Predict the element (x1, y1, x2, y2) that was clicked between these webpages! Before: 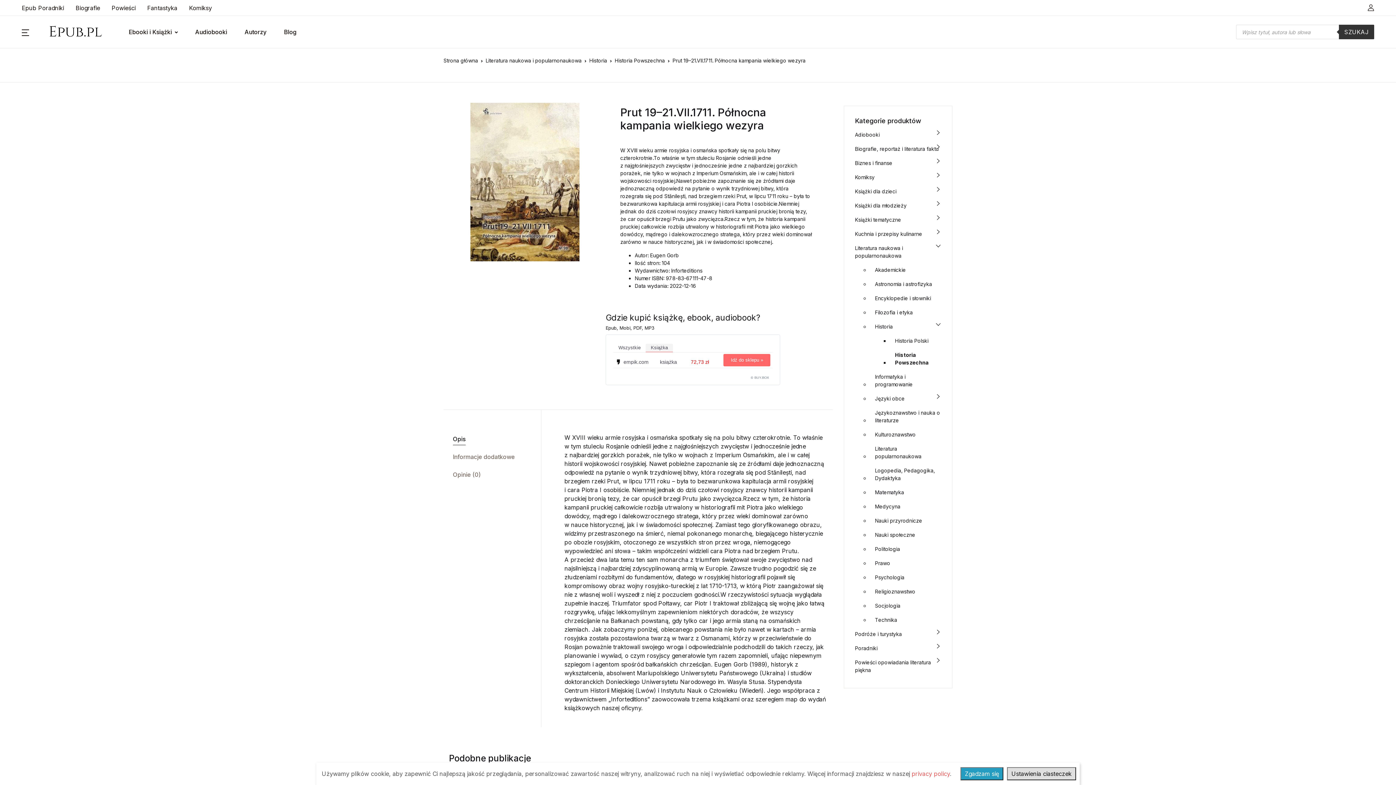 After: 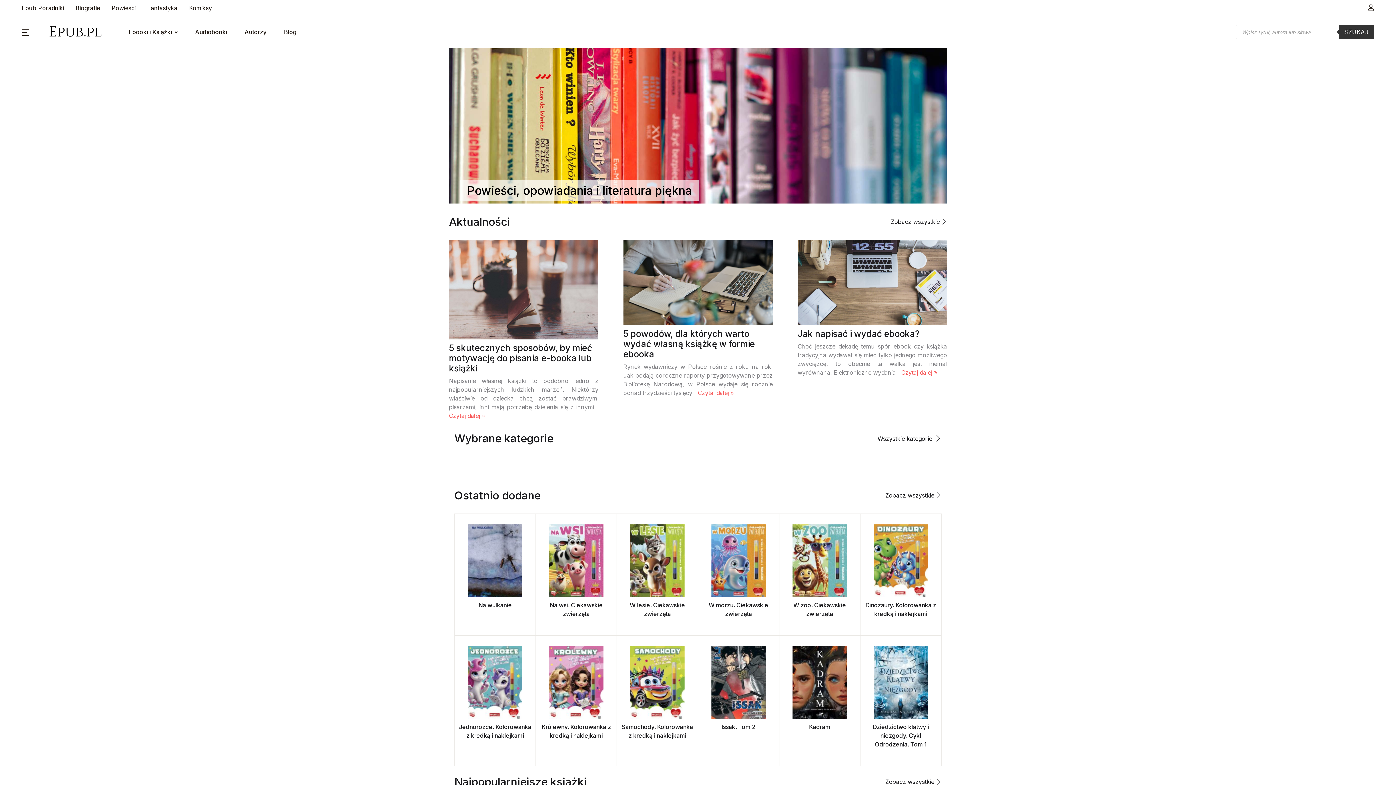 Action: label: Autorzy bbox: (244, 16, 266, 48)